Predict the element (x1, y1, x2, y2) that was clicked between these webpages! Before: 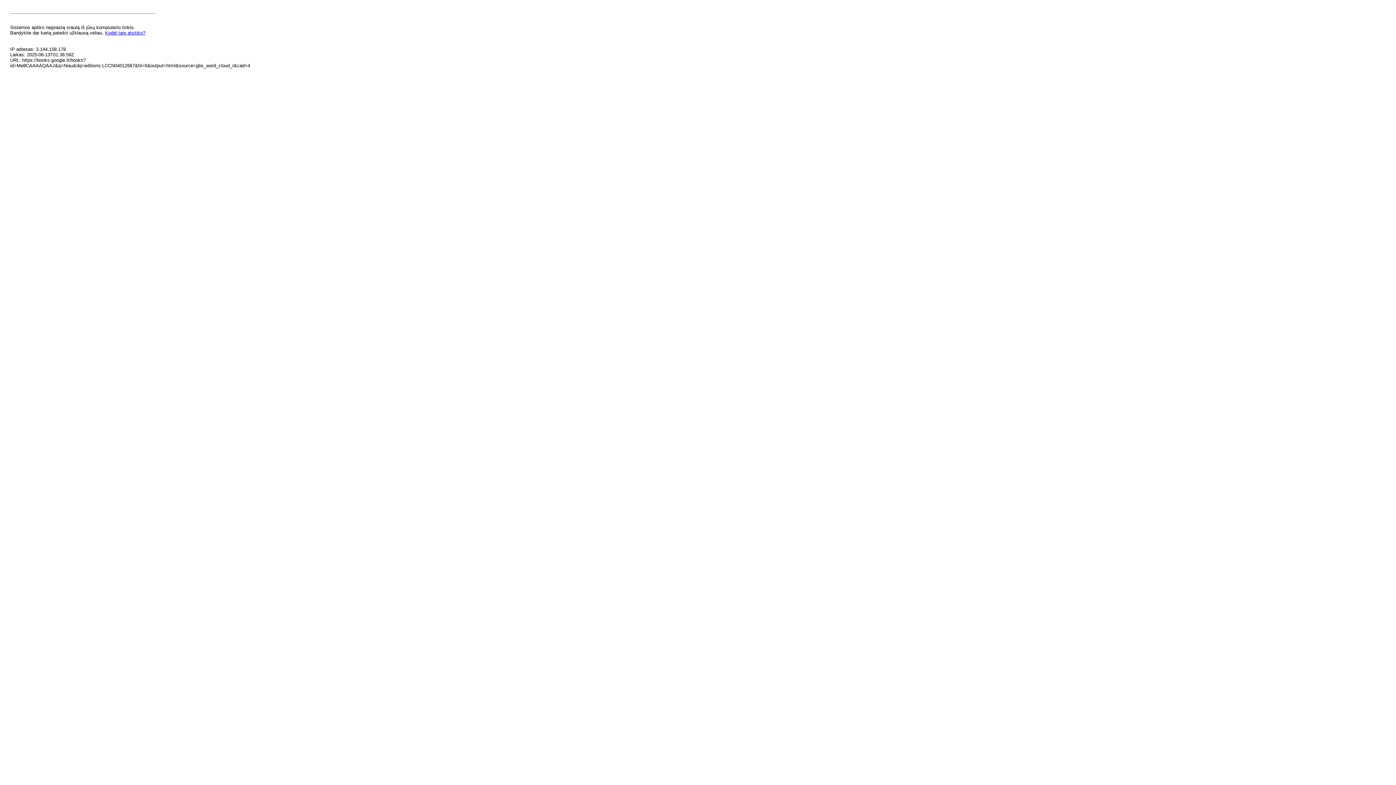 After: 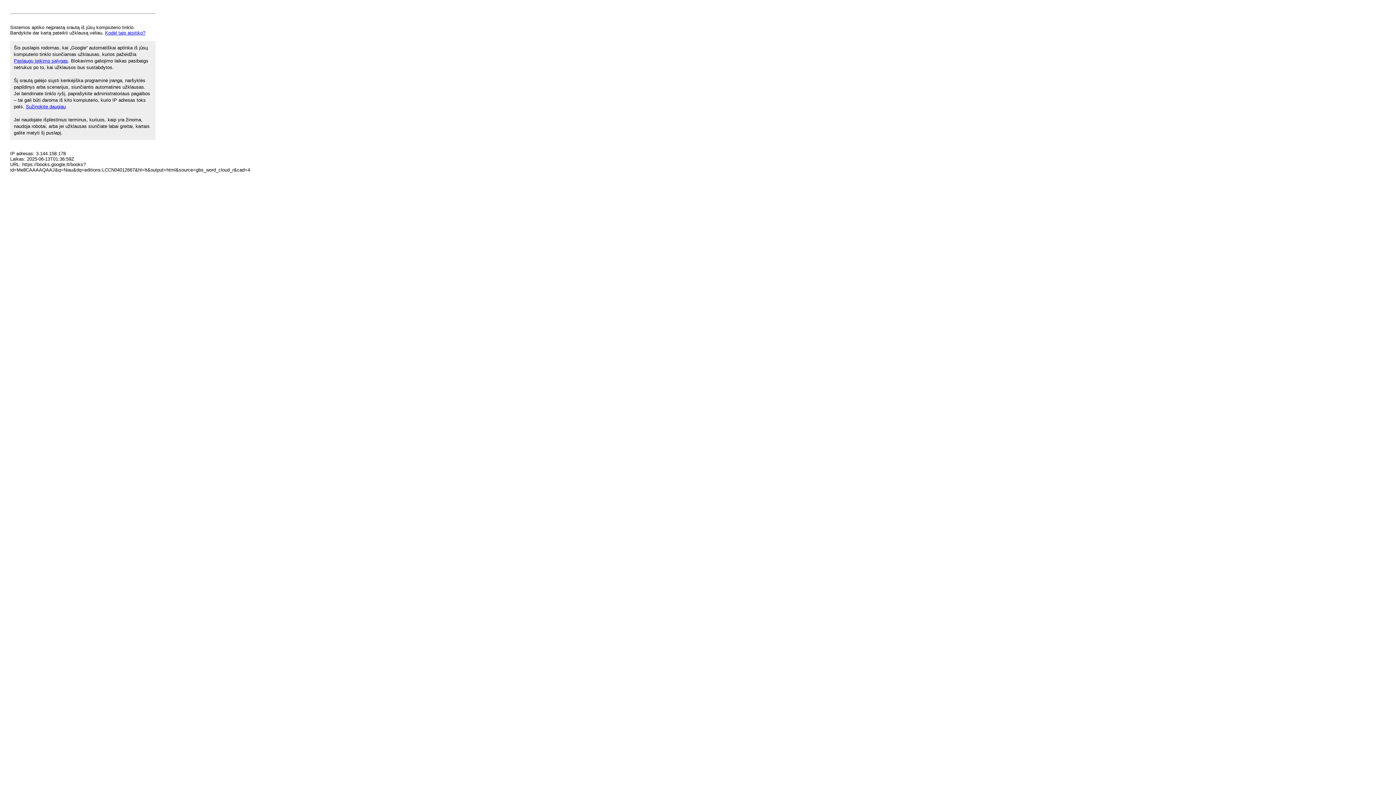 Action: bbox: (105, 30, 145, 35) label: Kodėl taip atsitiko?